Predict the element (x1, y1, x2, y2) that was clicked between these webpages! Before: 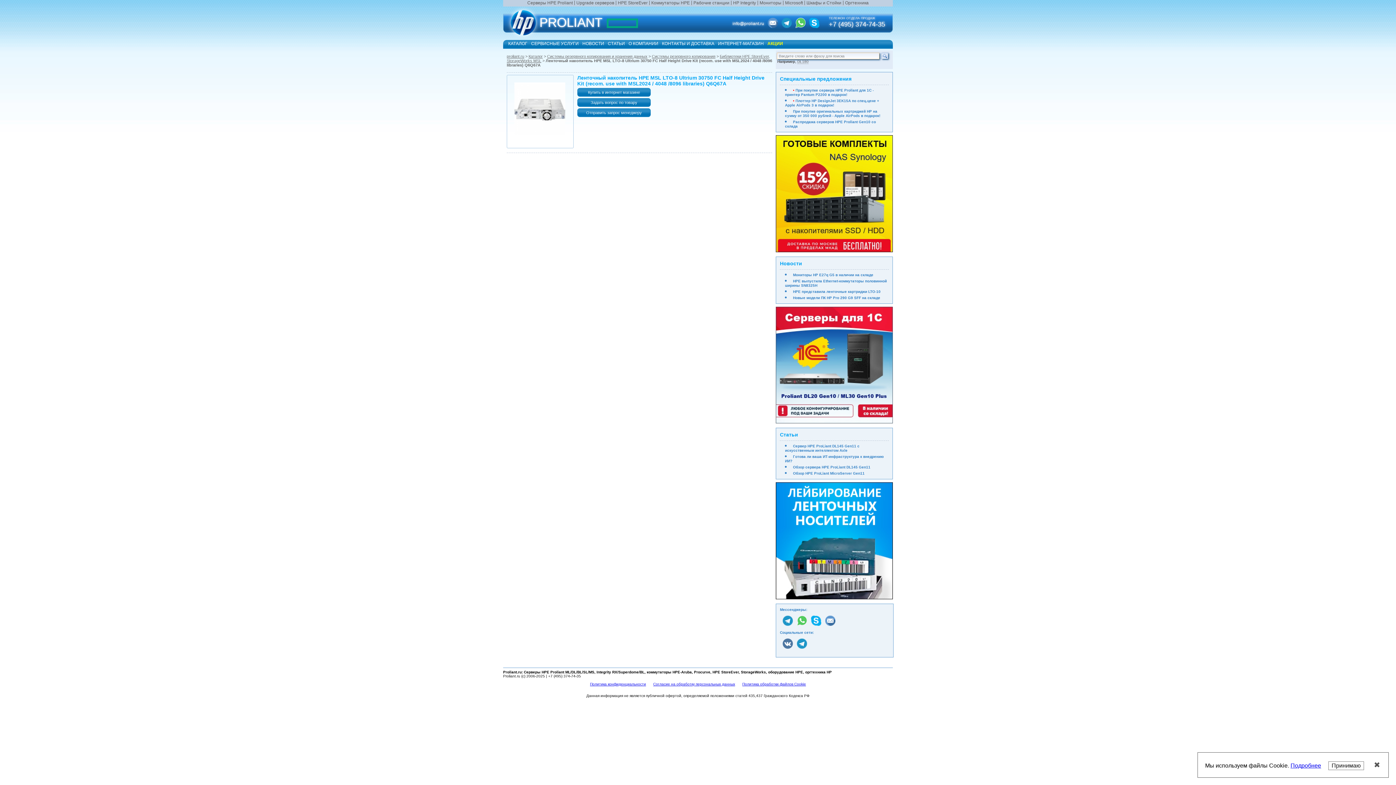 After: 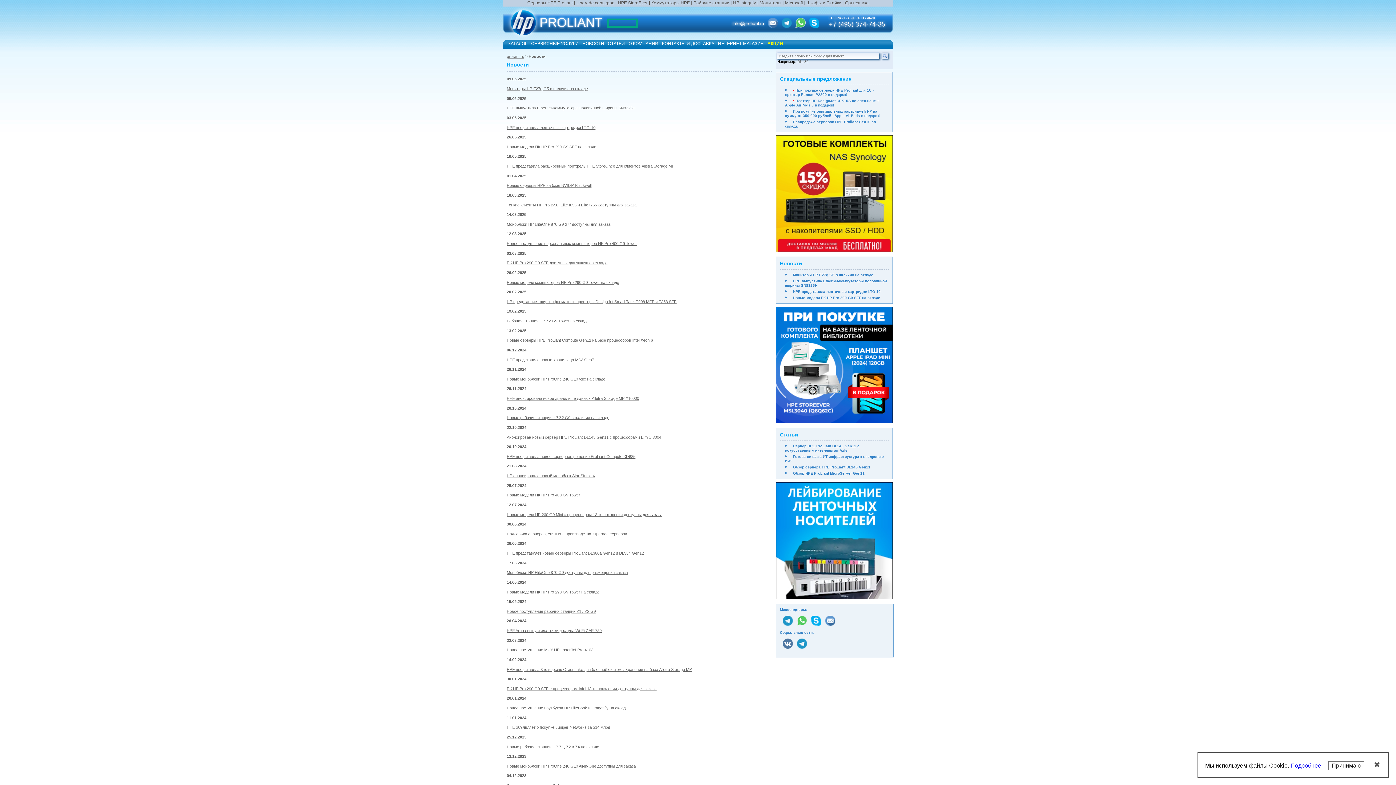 Action: bbox: (780, 260, 802, 266) label: Новости